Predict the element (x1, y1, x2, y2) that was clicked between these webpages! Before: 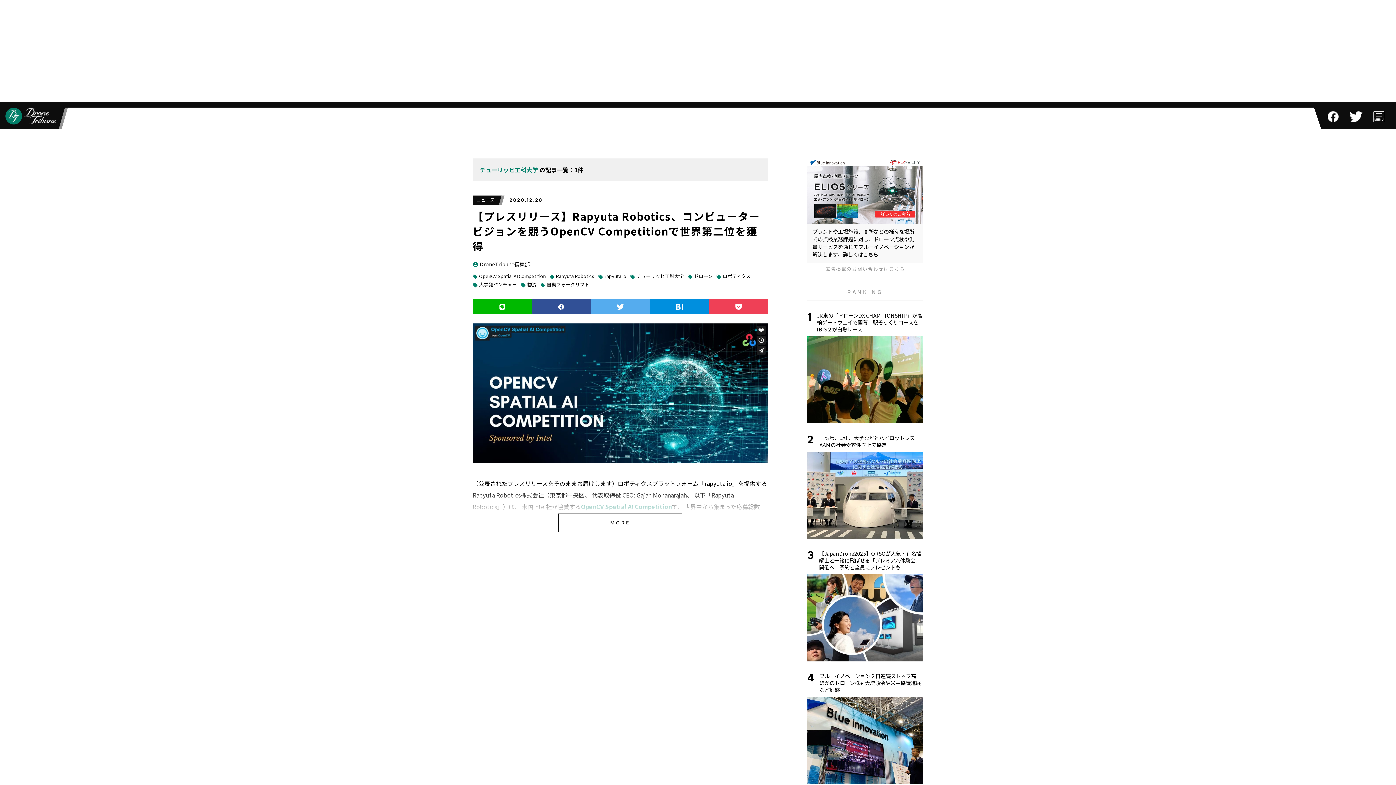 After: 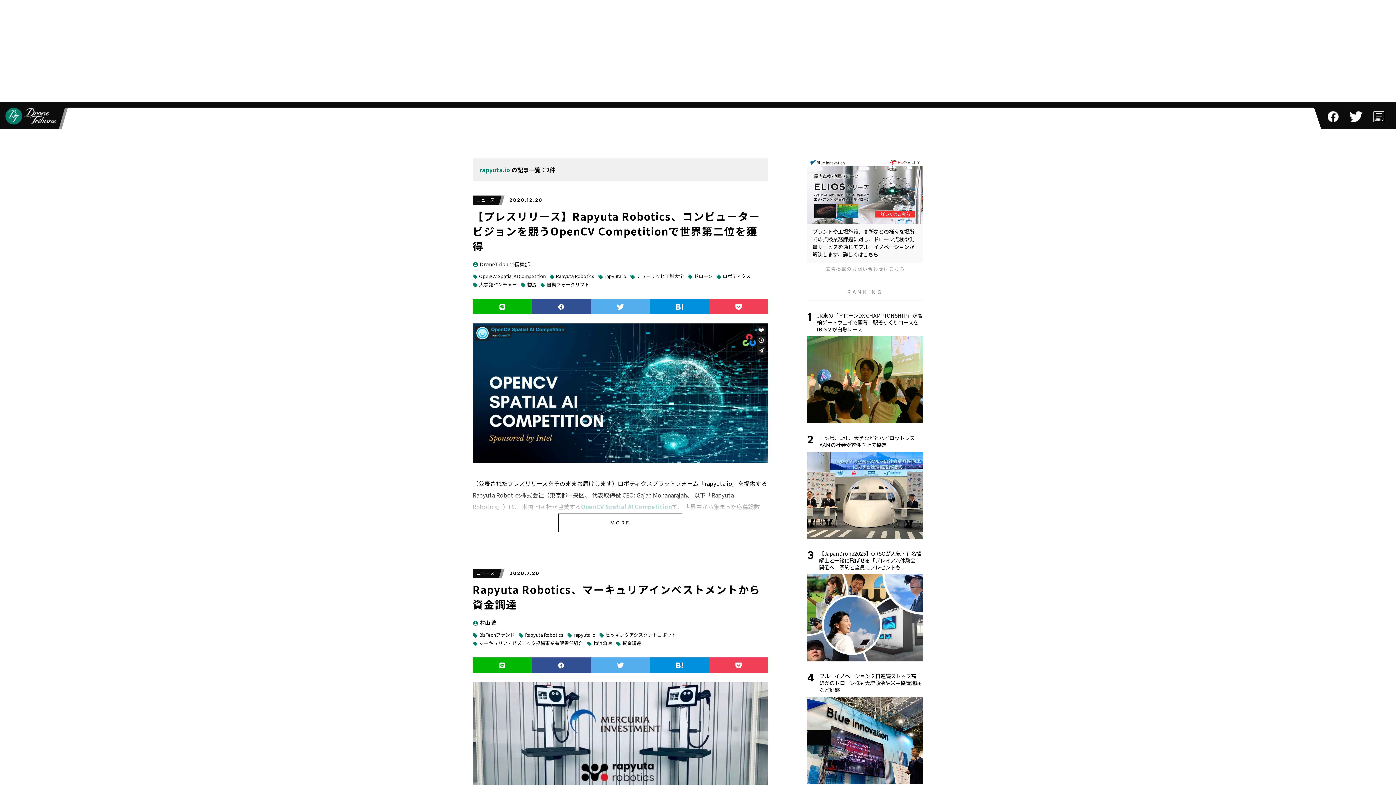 Action: bbox: (598, 273, 626, 279) label: local_offer
rapyuta.io